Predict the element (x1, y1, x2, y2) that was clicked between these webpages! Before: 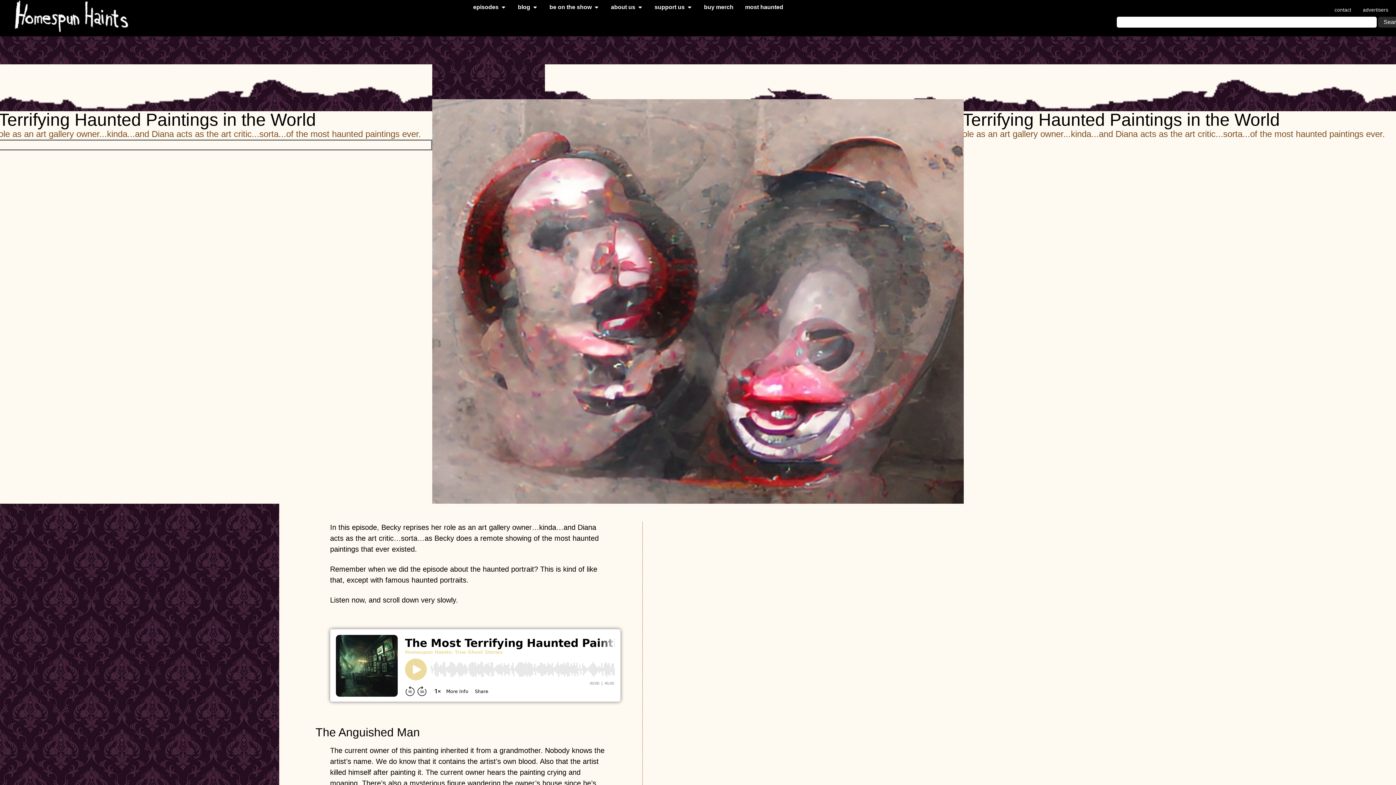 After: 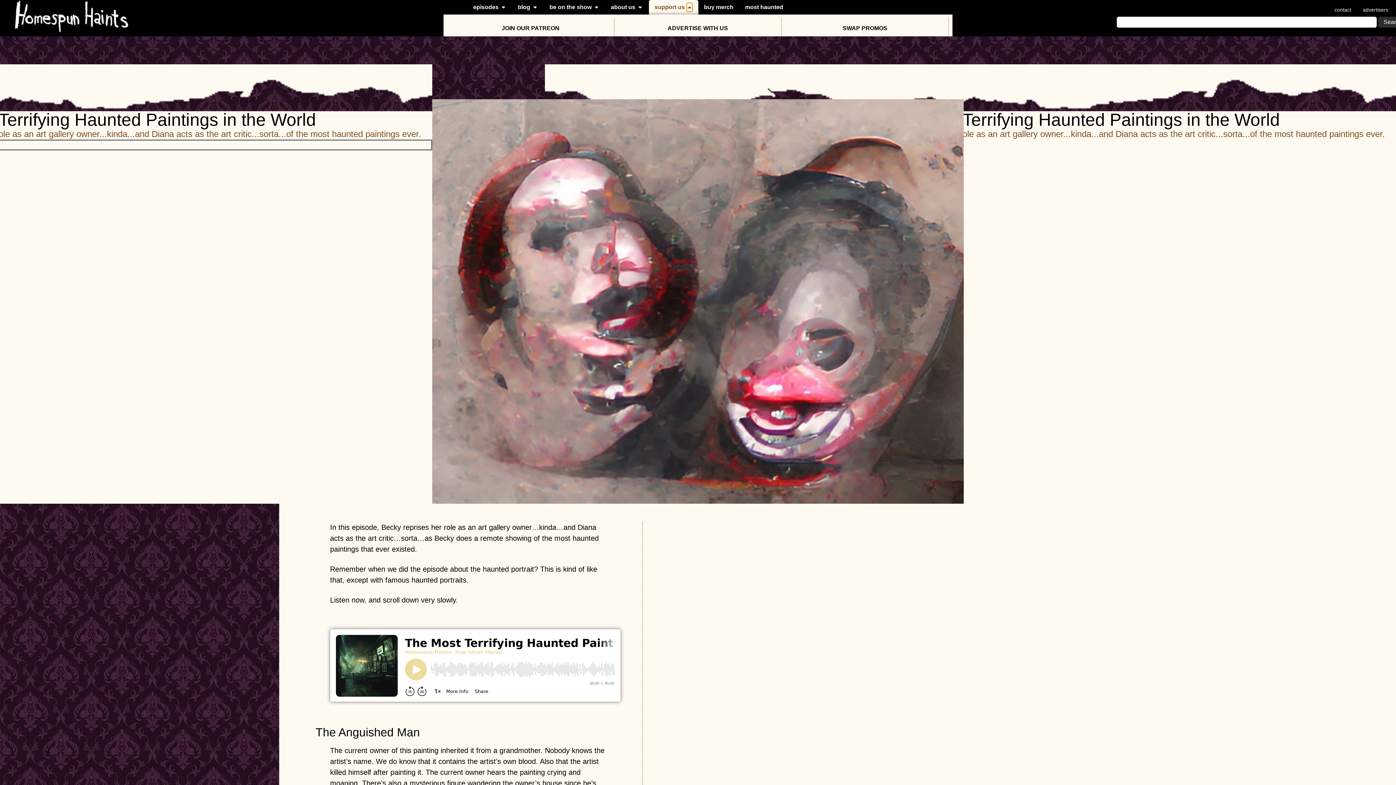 Action: bbox: (686, 2, 692, 11) label: Open support us